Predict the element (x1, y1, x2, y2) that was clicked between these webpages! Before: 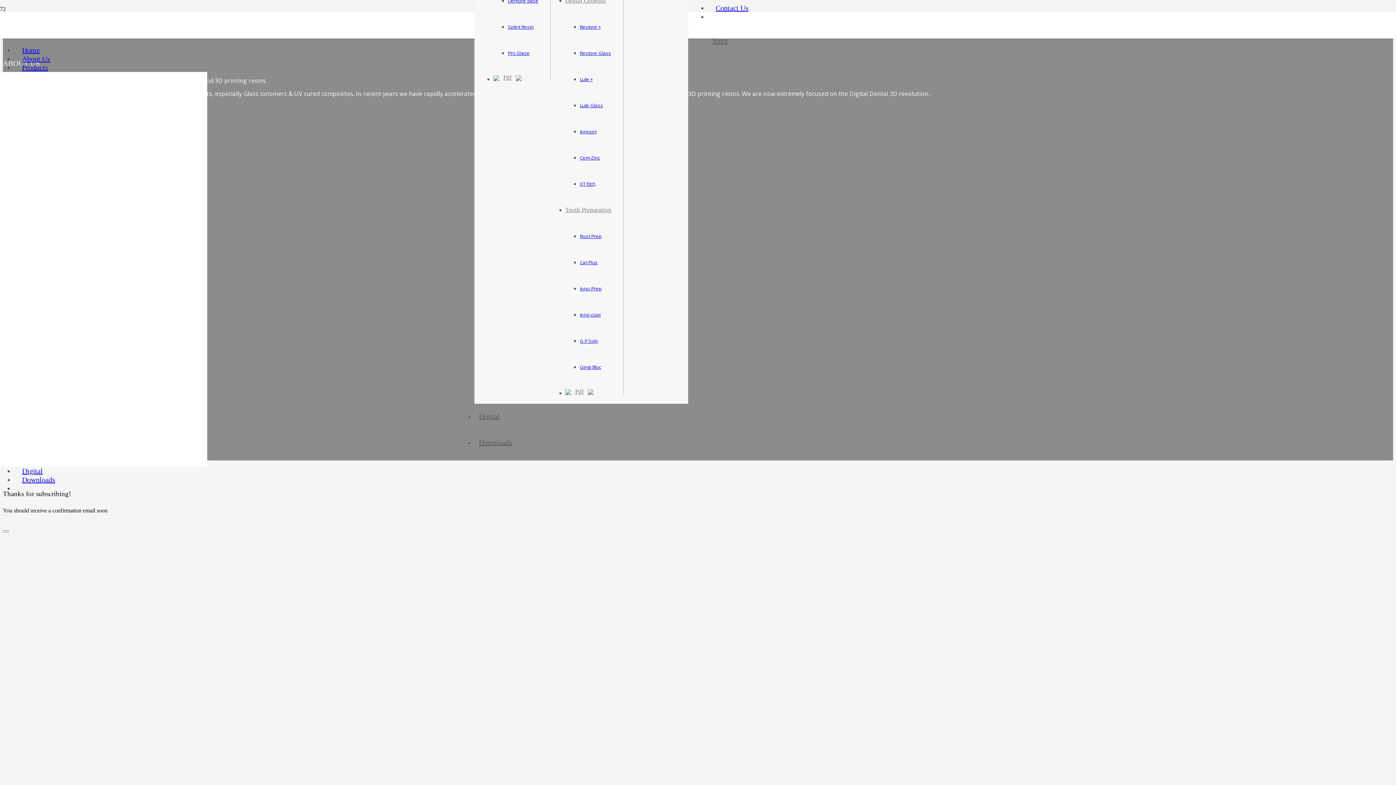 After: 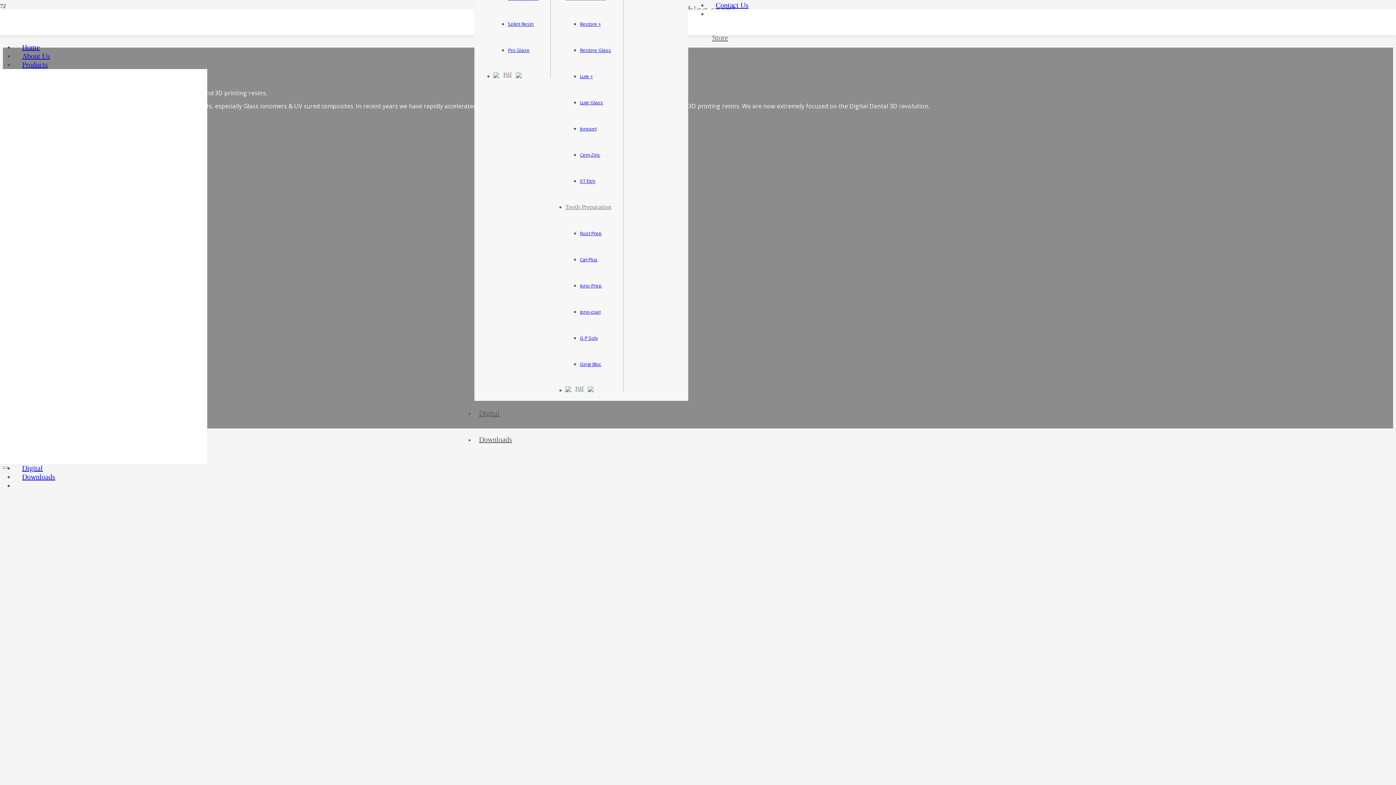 Action: label: Store bbox: (693, 34, 746, 47)